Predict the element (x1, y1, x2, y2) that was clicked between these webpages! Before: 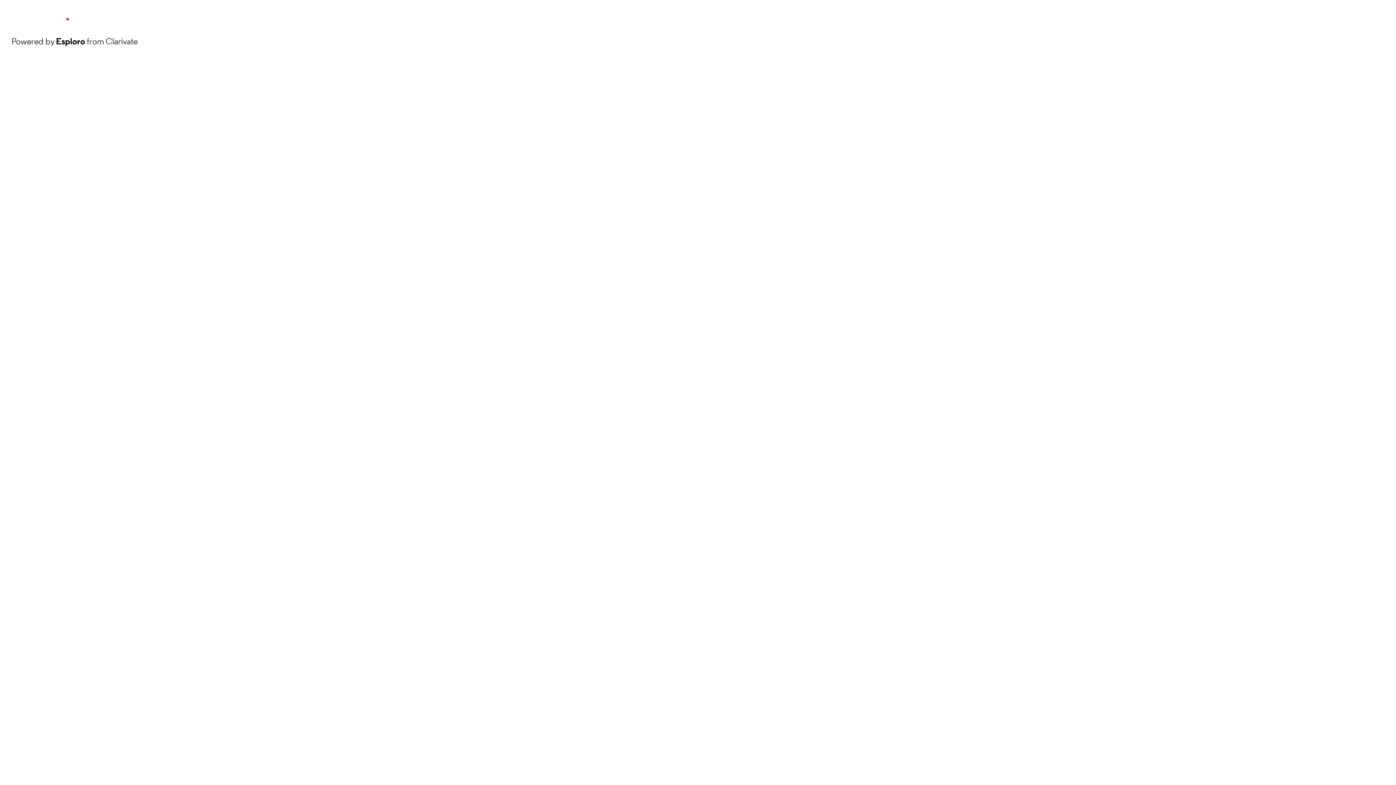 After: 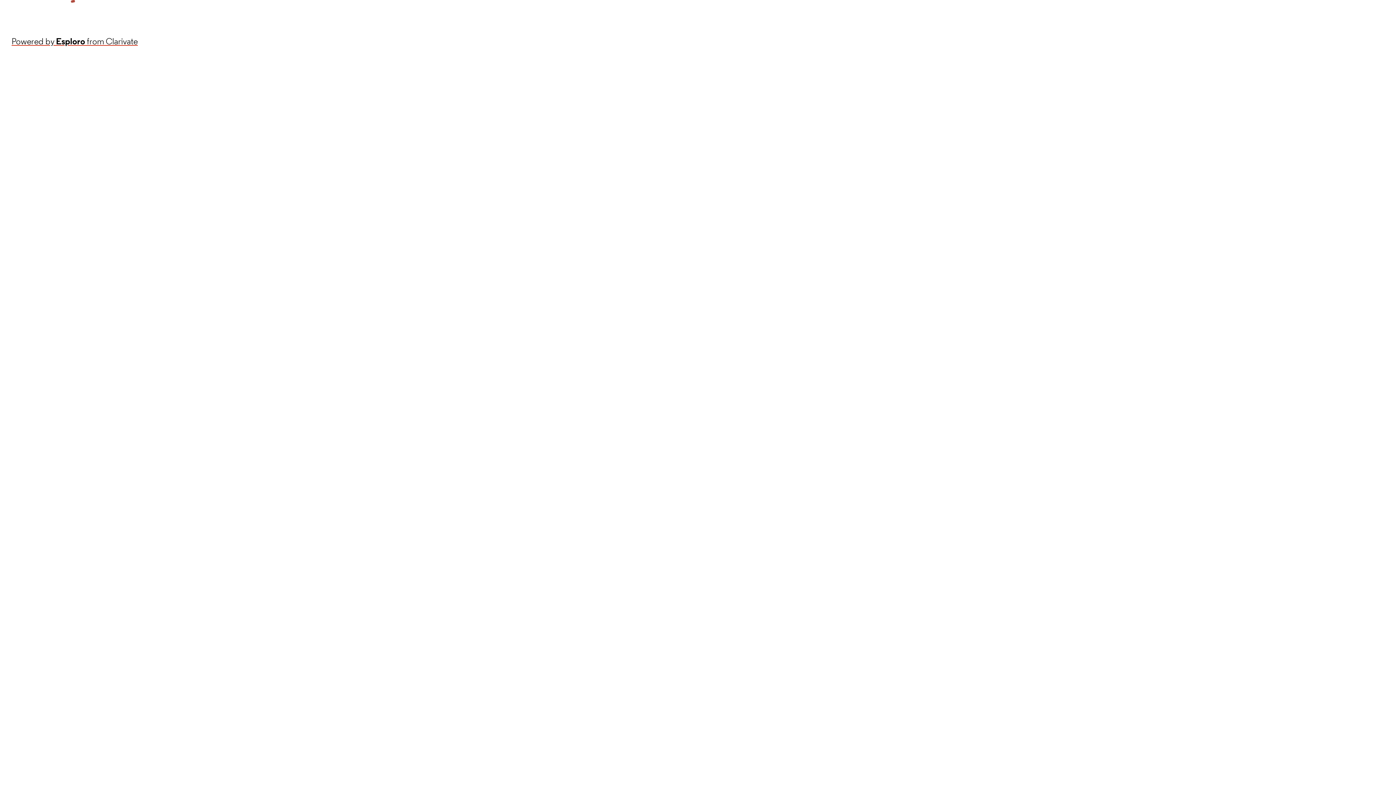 Action: label: Powered by Esploro from Clarivate bbox: (11, 34, 137, 48)